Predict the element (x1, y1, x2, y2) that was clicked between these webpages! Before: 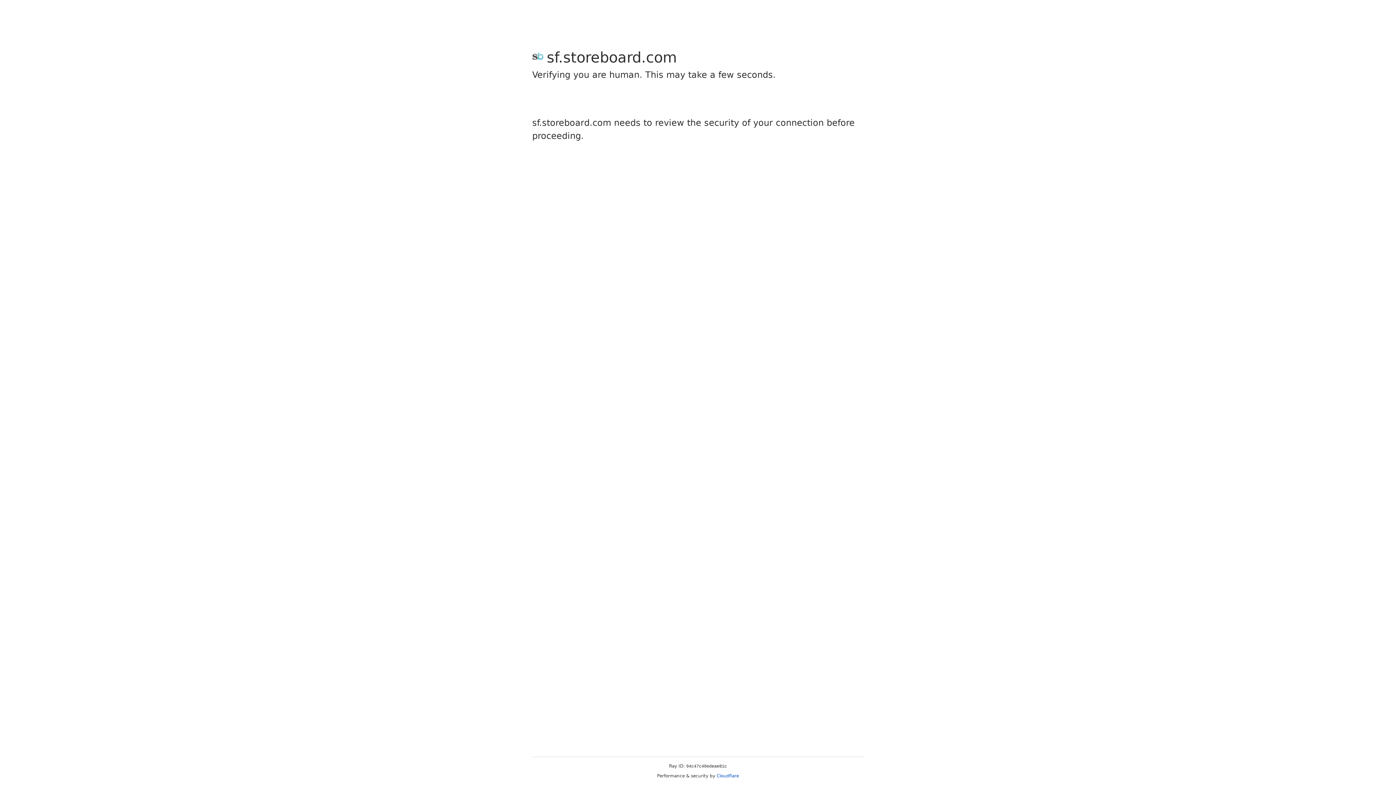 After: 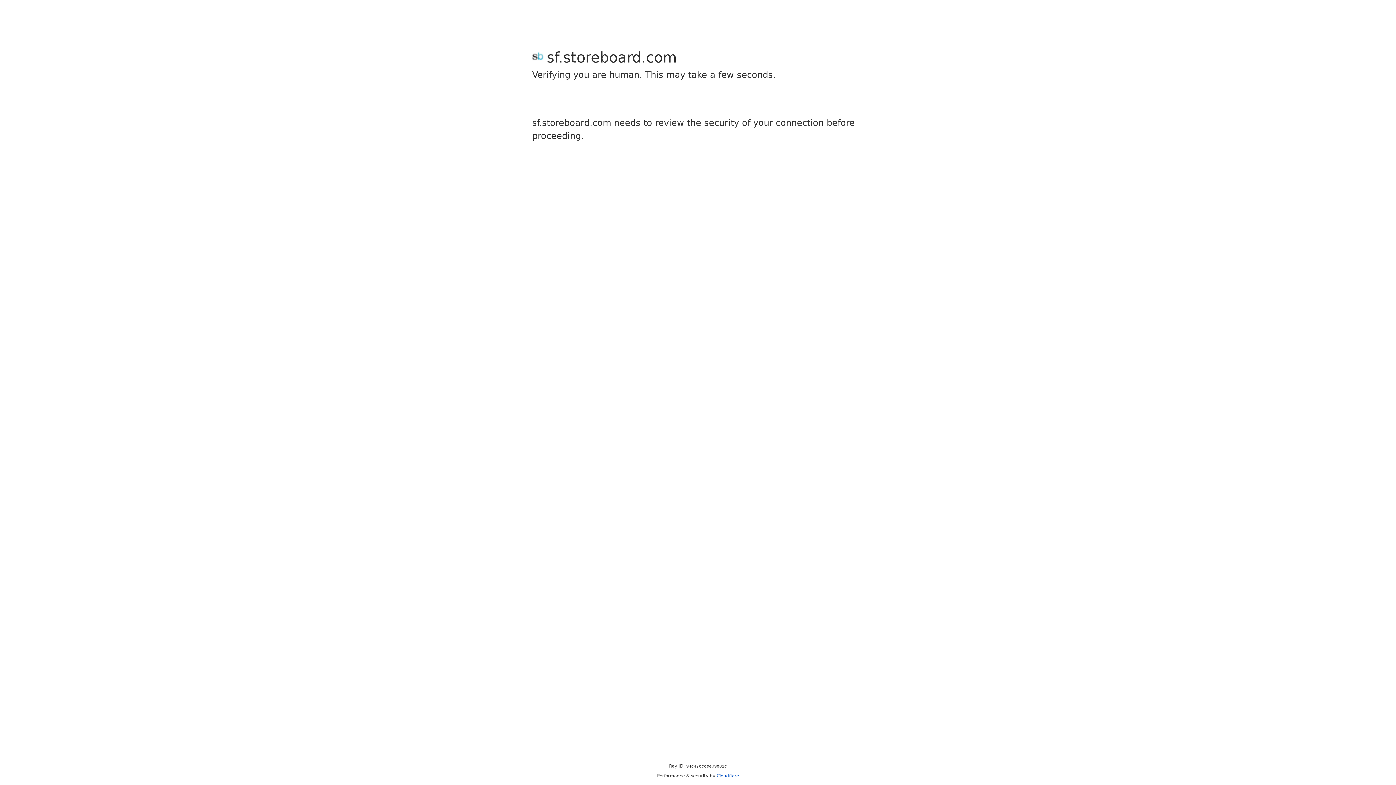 Action: bbox: (716, 773, 739, 778) label: Cloudflare